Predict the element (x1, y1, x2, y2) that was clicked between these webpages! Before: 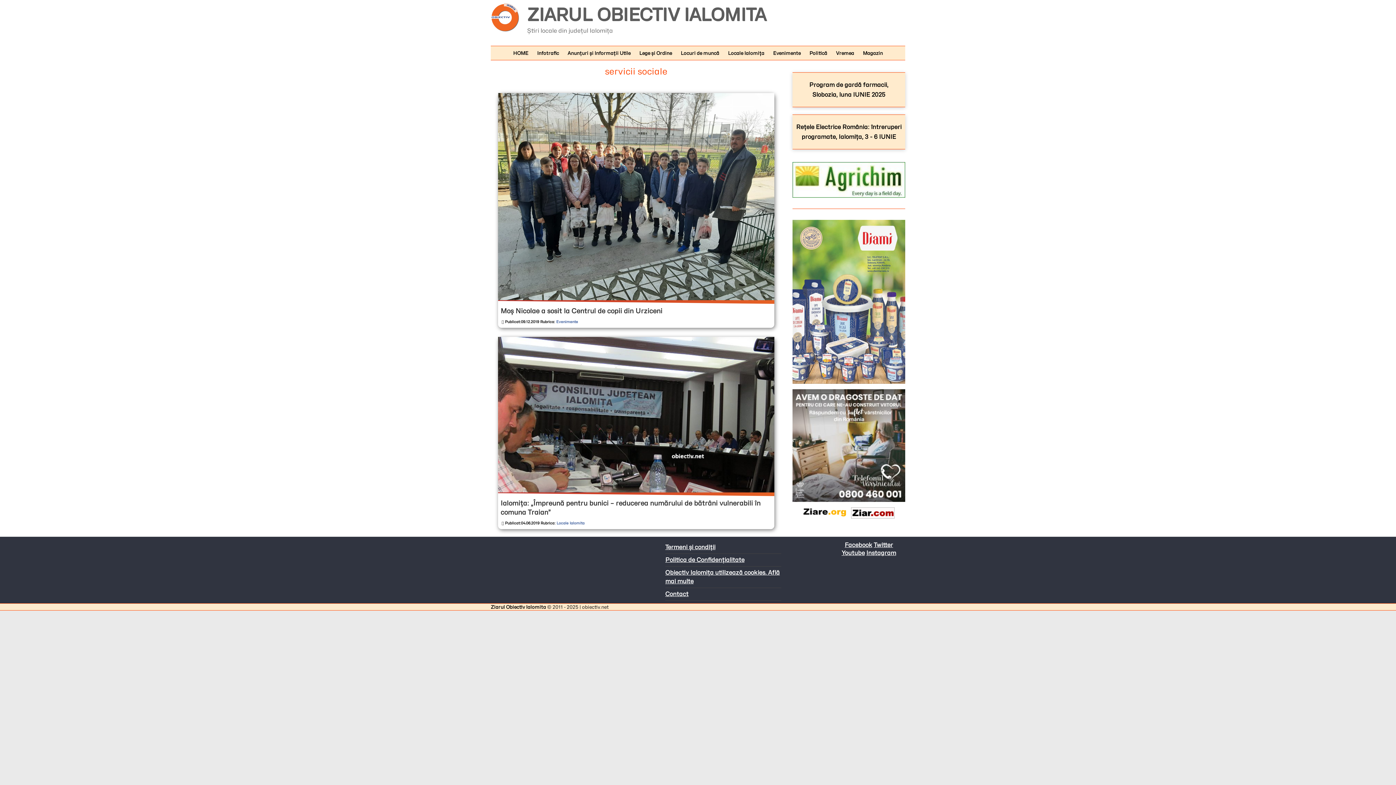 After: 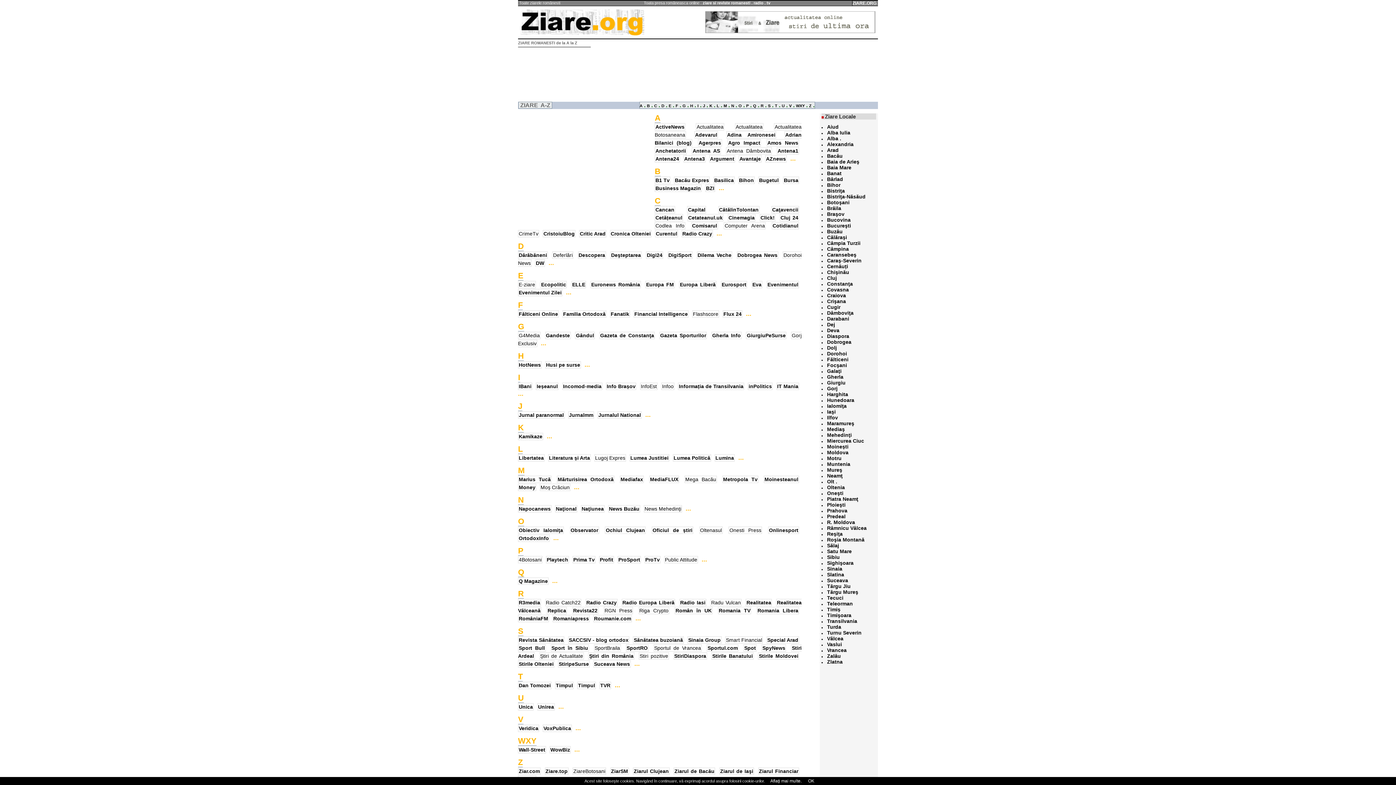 Action: bbox: (803, 508, 846, 515)